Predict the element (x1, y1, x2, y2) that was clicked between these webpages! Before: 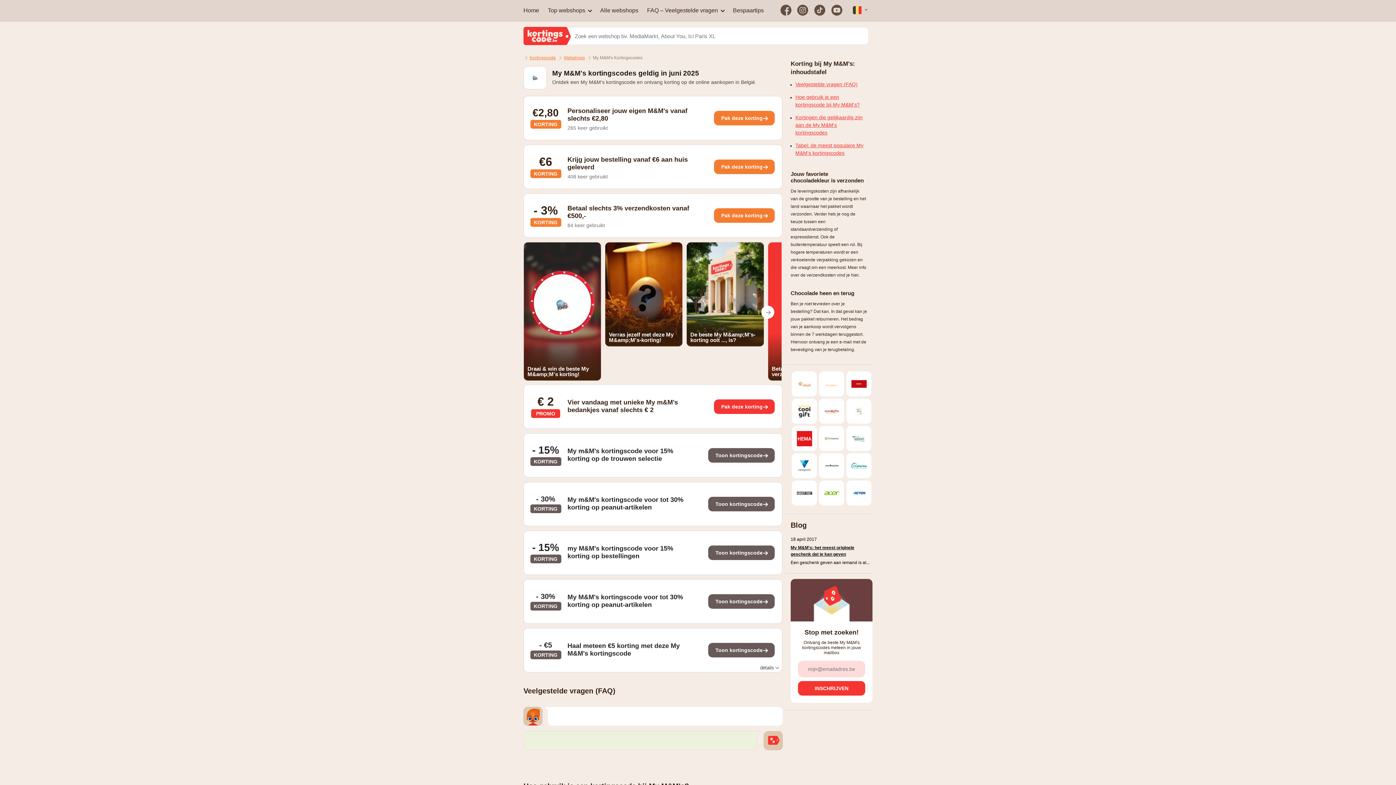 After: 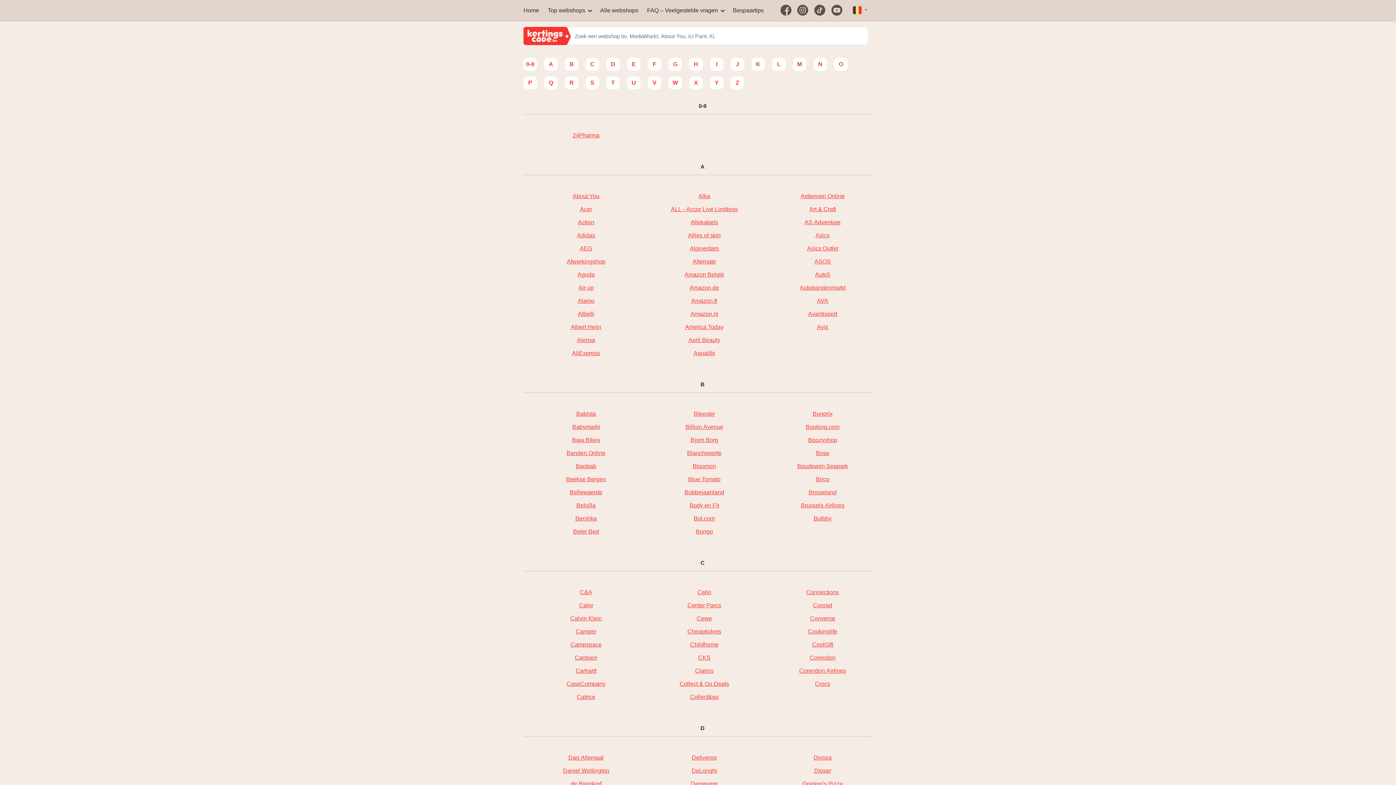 Action: label: Webshops bbox: (564, 54, 586, 61)